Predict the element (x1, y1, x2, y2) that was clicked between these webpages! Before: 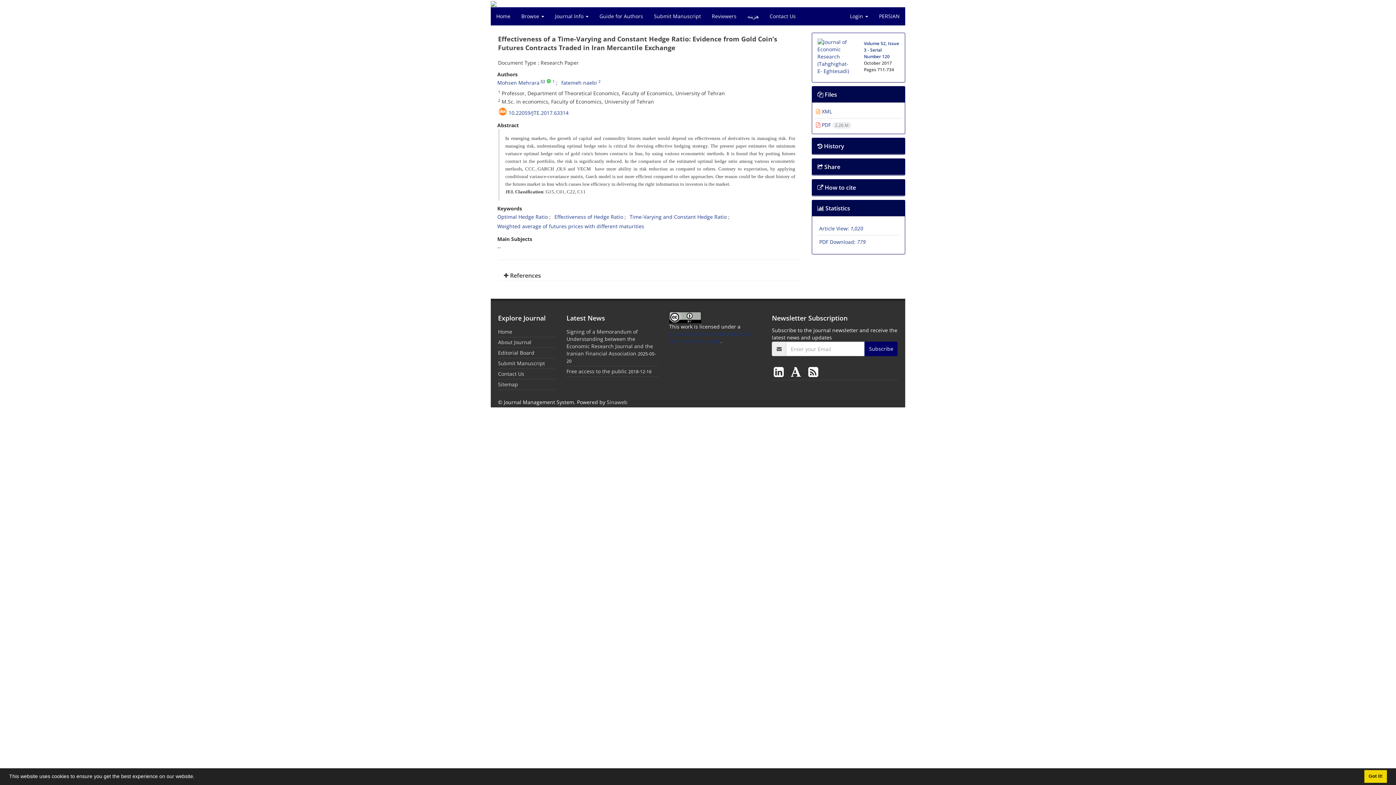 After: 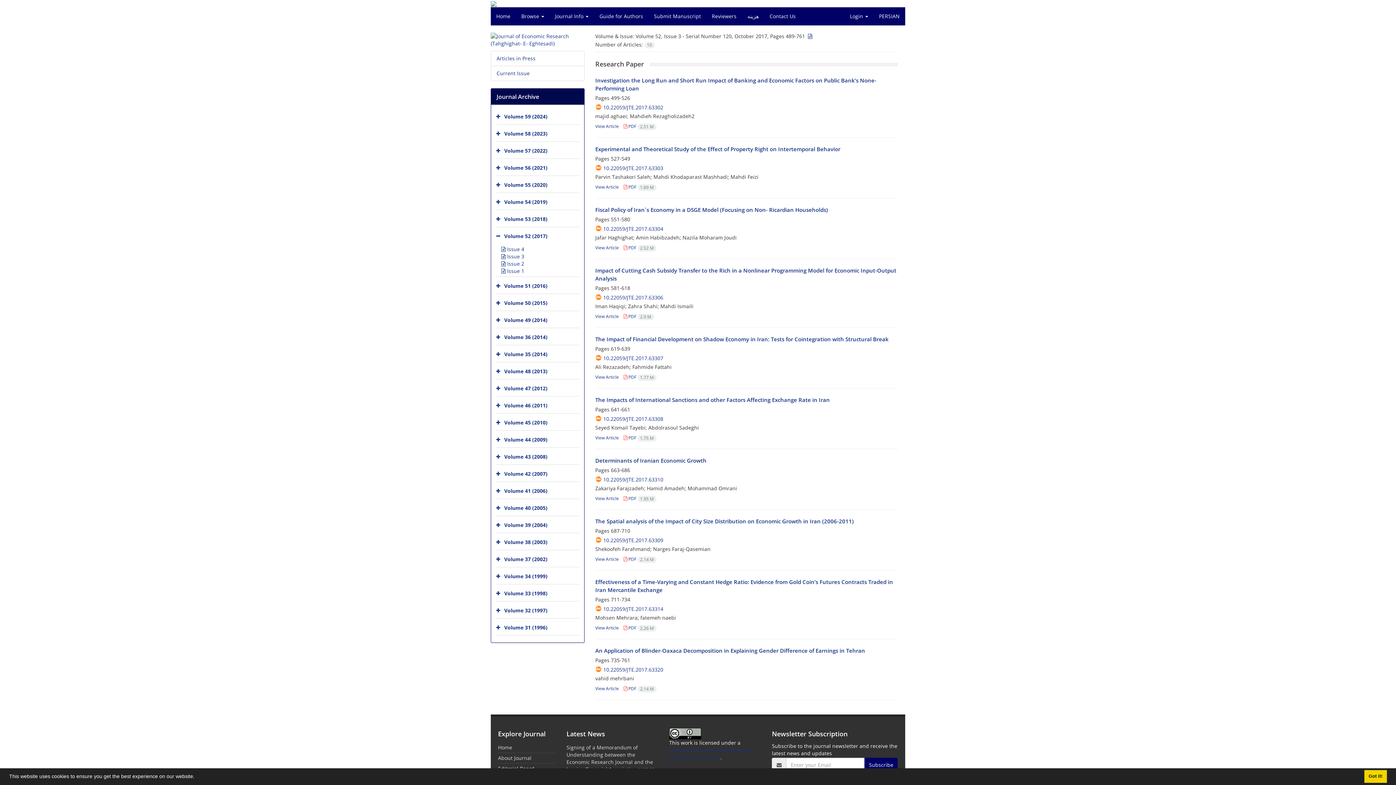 Action: label: Volume 52, Issue 3 - Serial Number 120 bbox: (864, 40, 899, 59)